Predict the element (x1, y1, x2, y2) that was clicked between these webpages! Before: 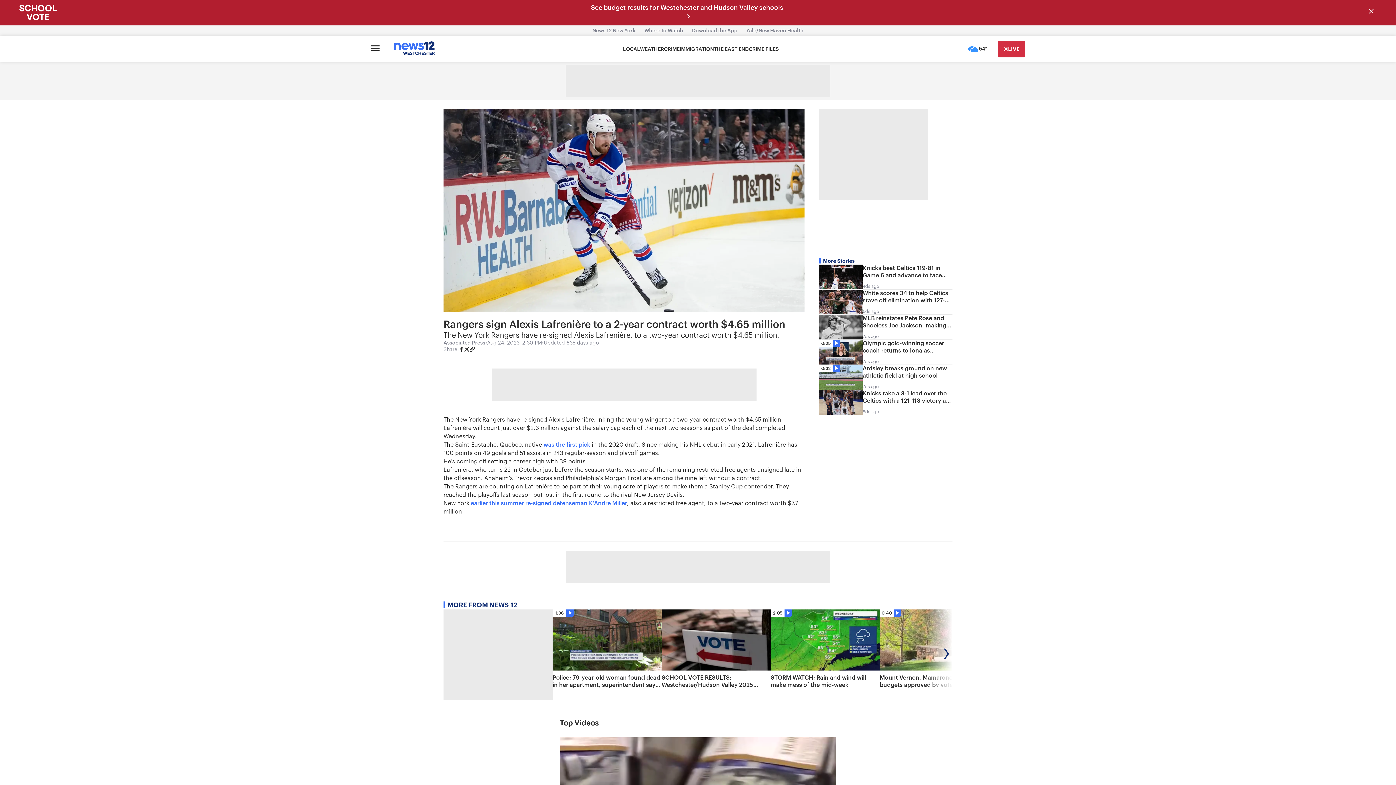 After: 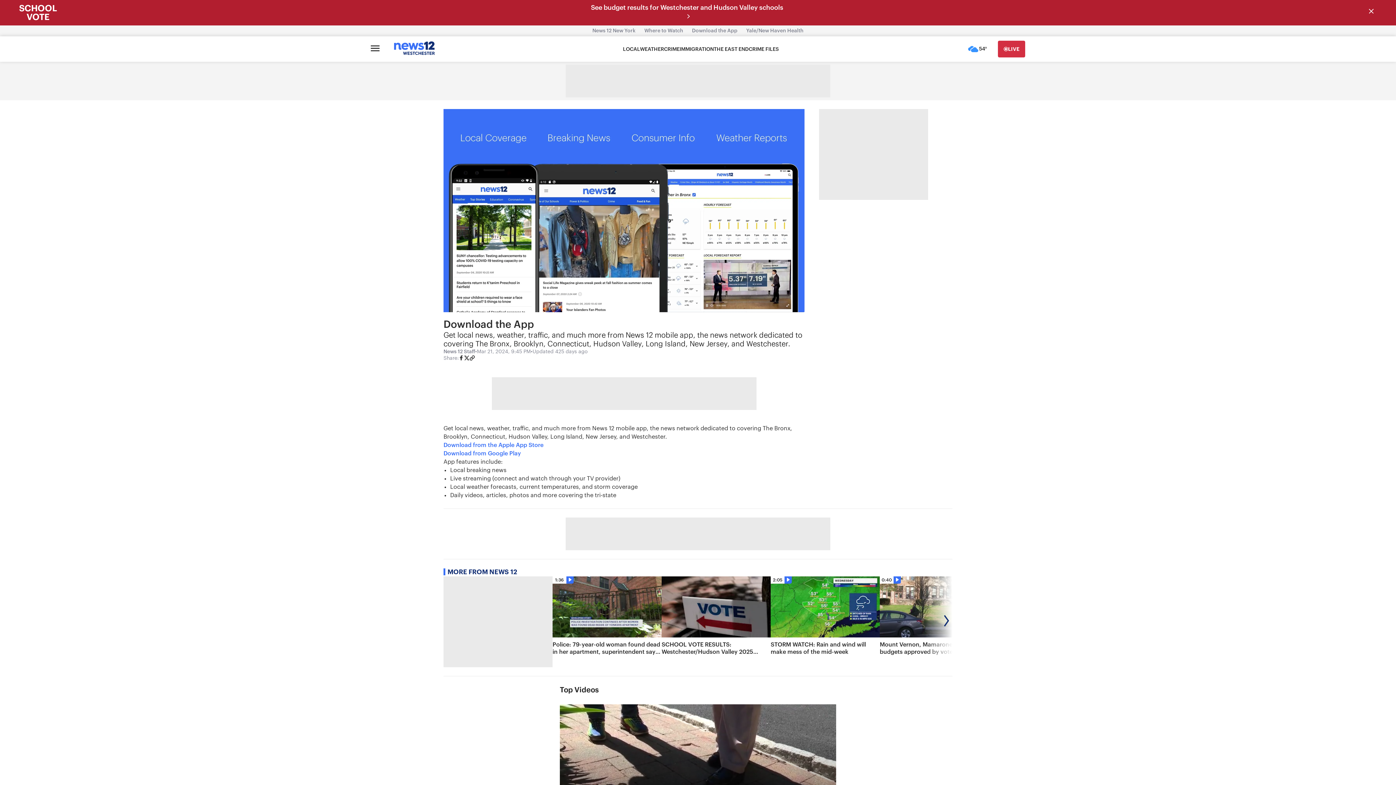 Action: bbox: (687, 27, 742, 34) label: Download the App